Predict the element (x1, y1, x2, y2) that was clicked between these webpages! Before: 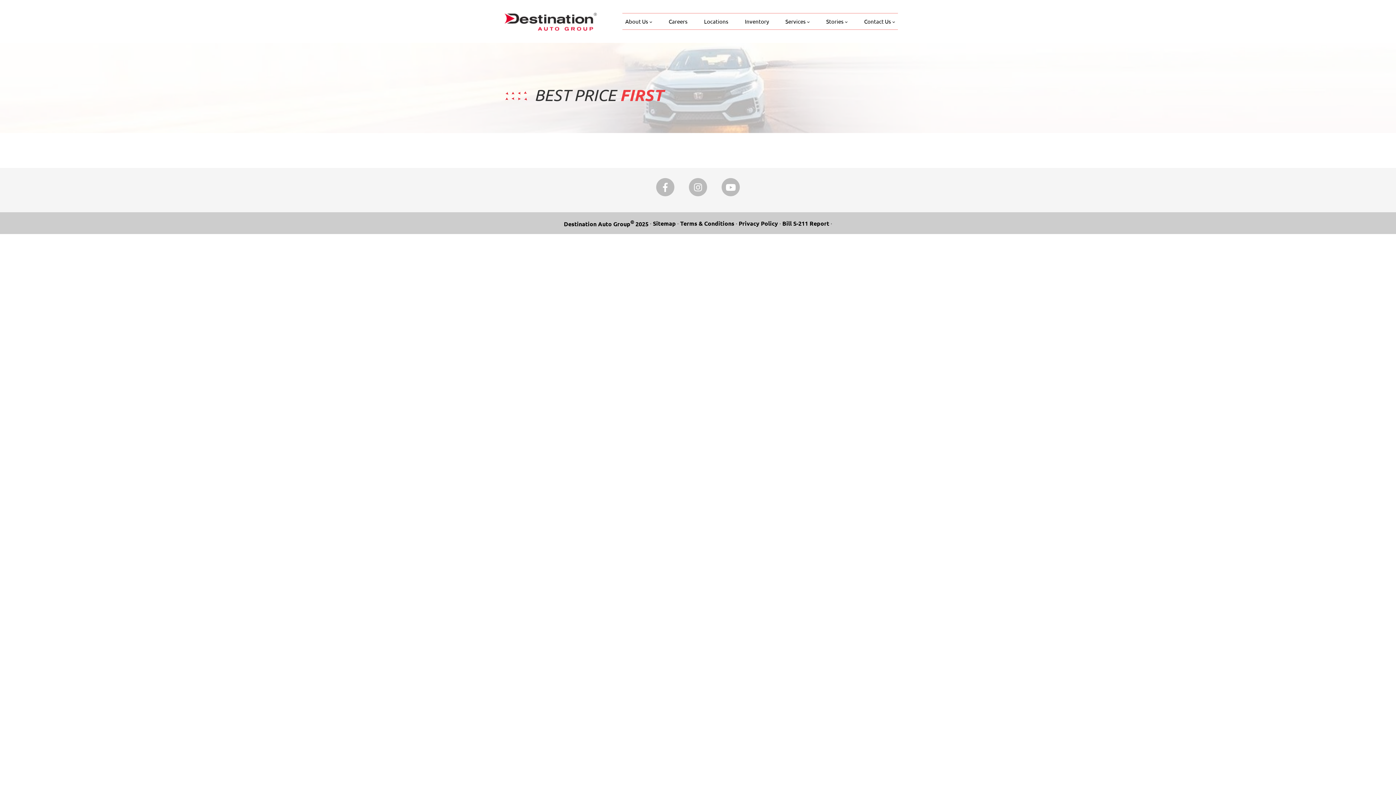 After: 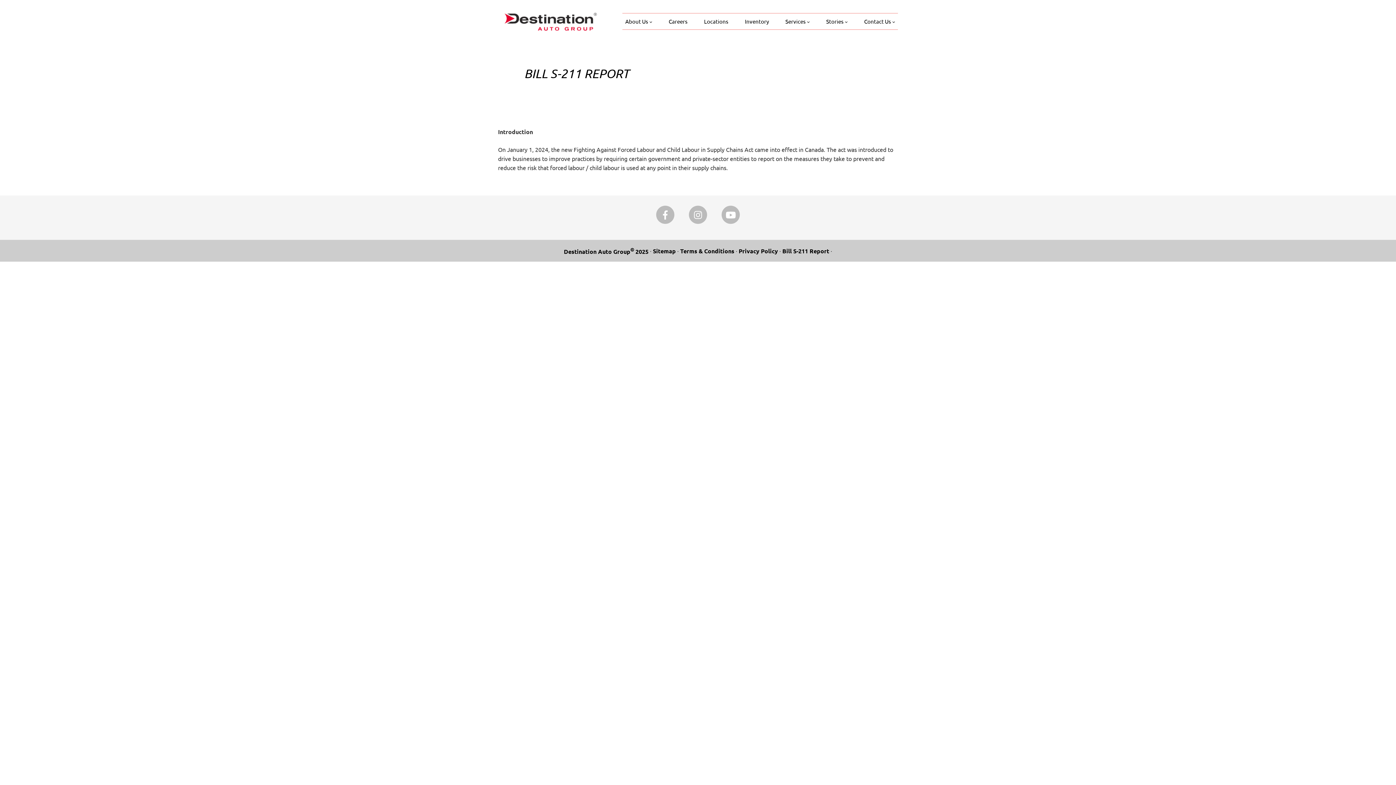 Action: bbox: (782, 218, 829, 227) label: Bill S-211 Report